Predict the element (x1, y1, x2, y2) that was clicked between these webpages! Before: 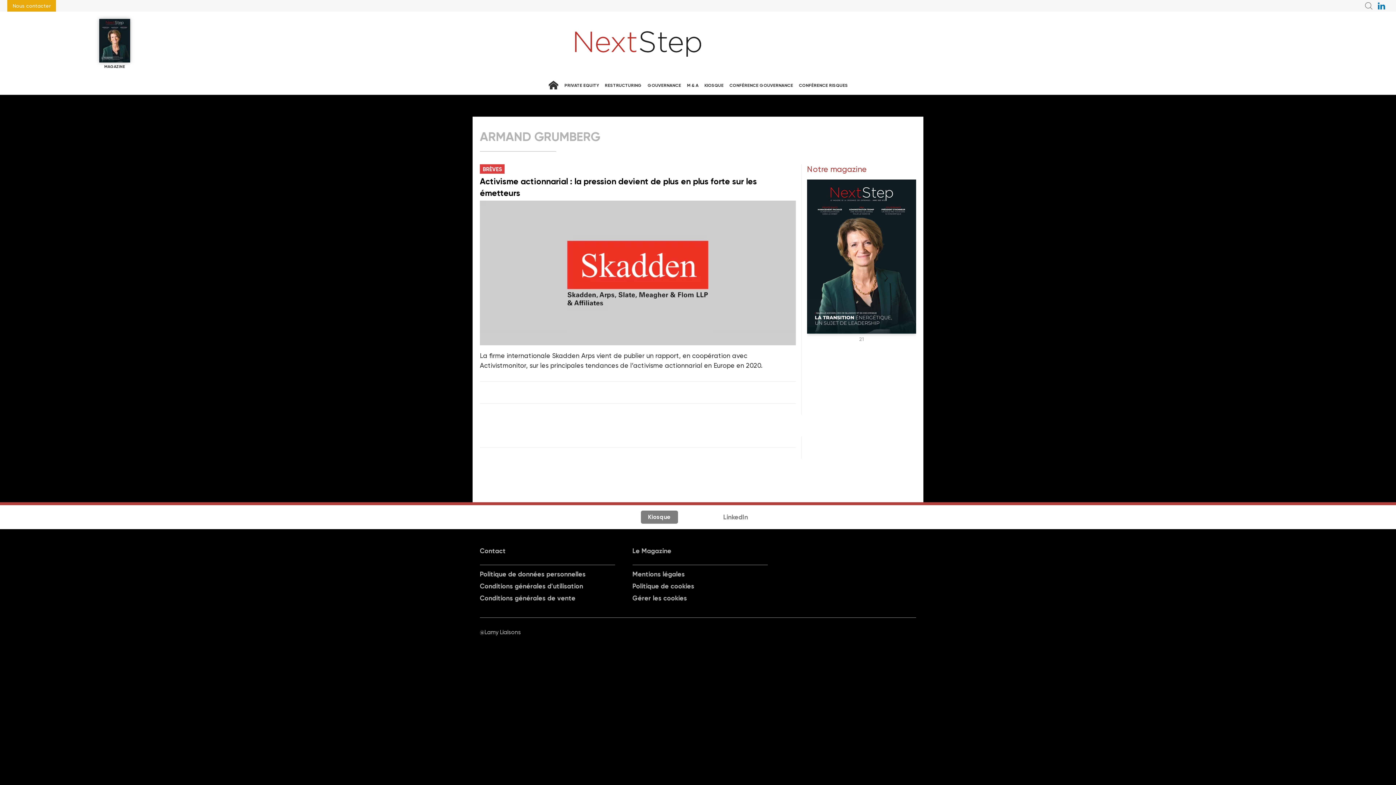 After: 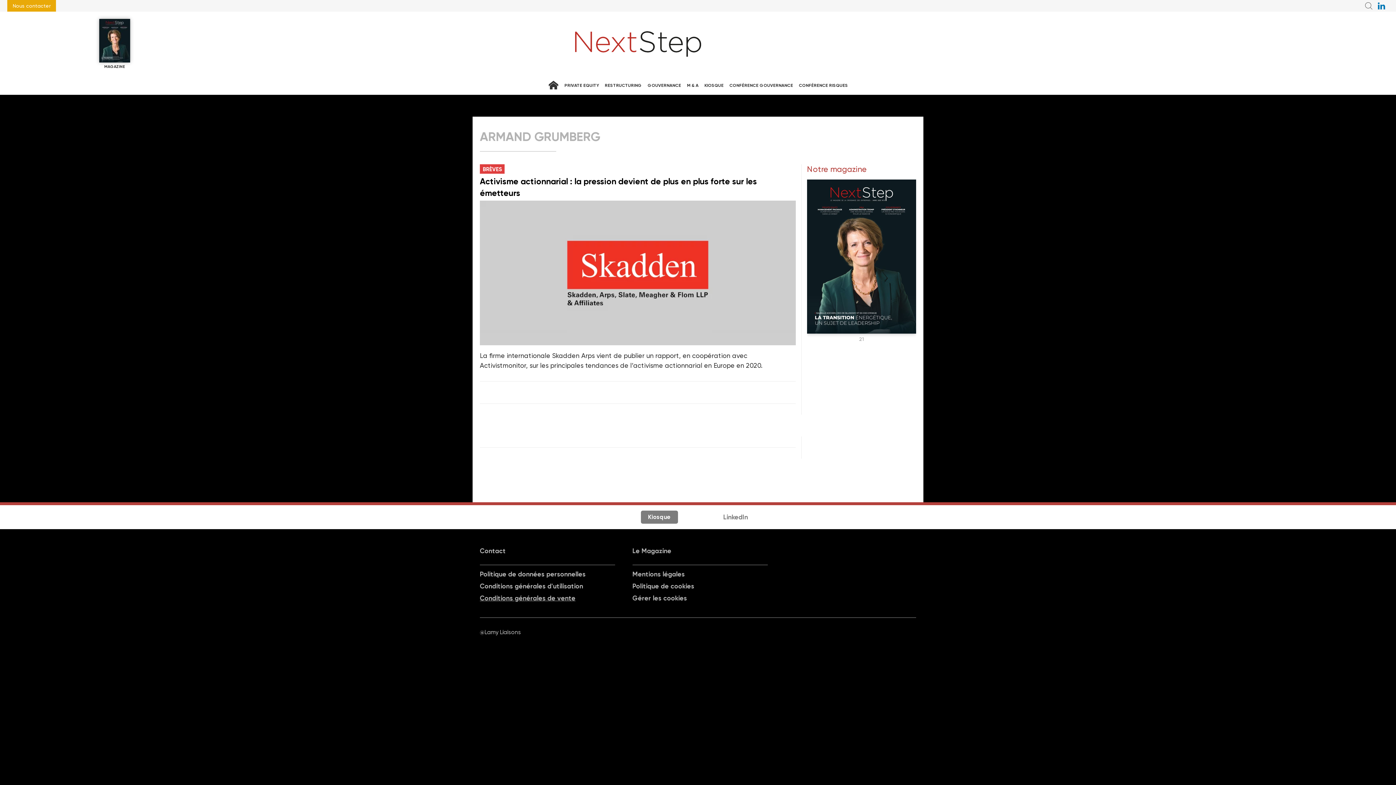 Action: label: Conditions générales de vente bbox: (480, 594, 615, 602)